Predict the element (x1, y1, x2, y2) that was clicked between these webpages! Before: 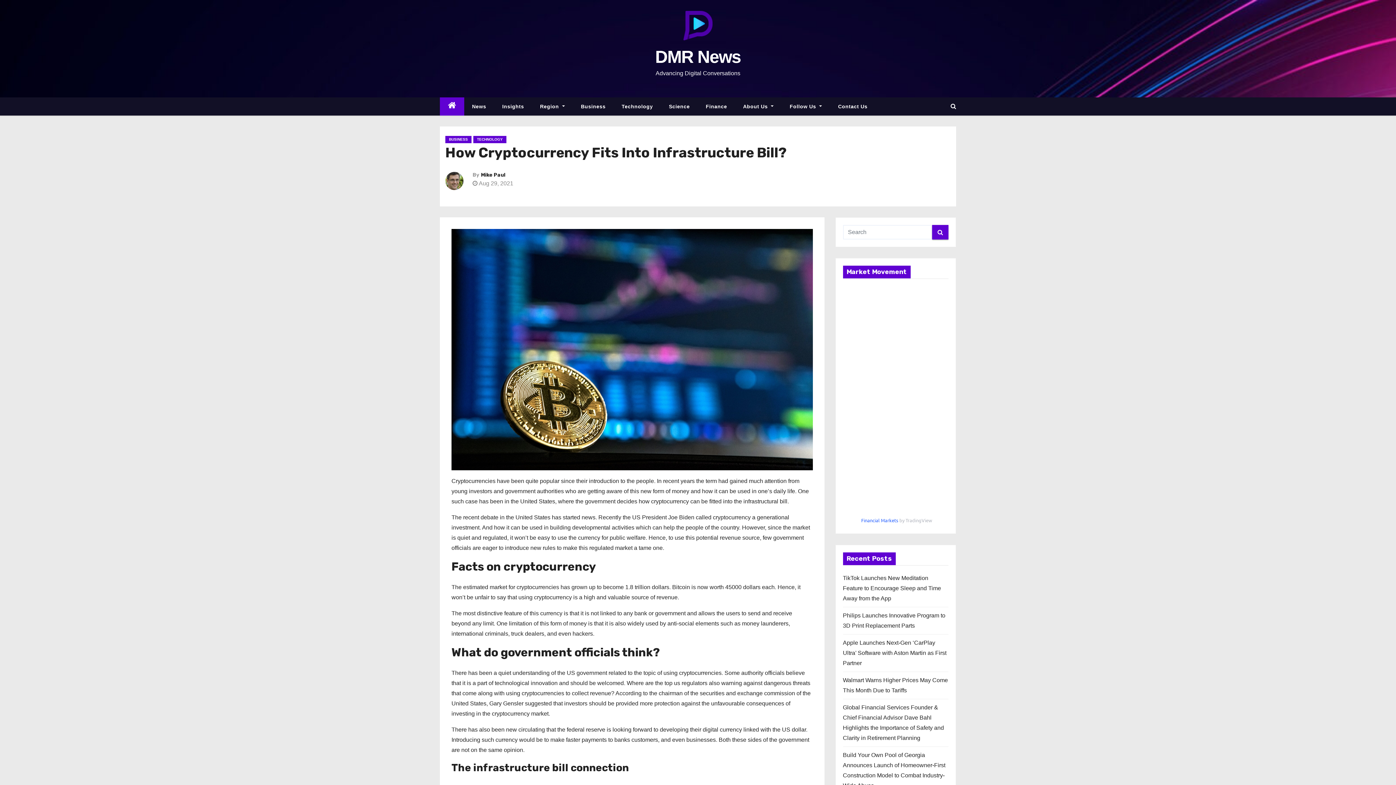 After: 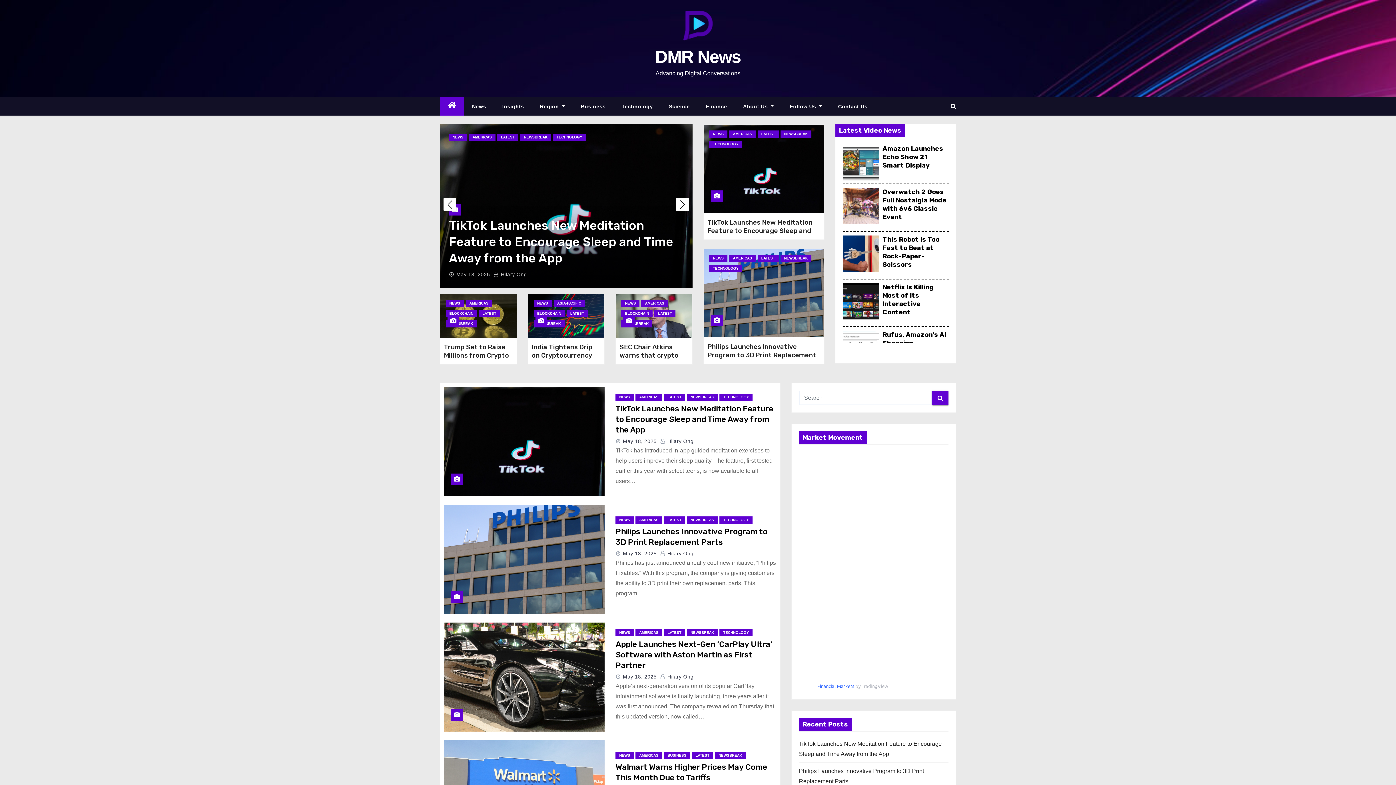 Action: bbox: (683, 10, 712, 45)